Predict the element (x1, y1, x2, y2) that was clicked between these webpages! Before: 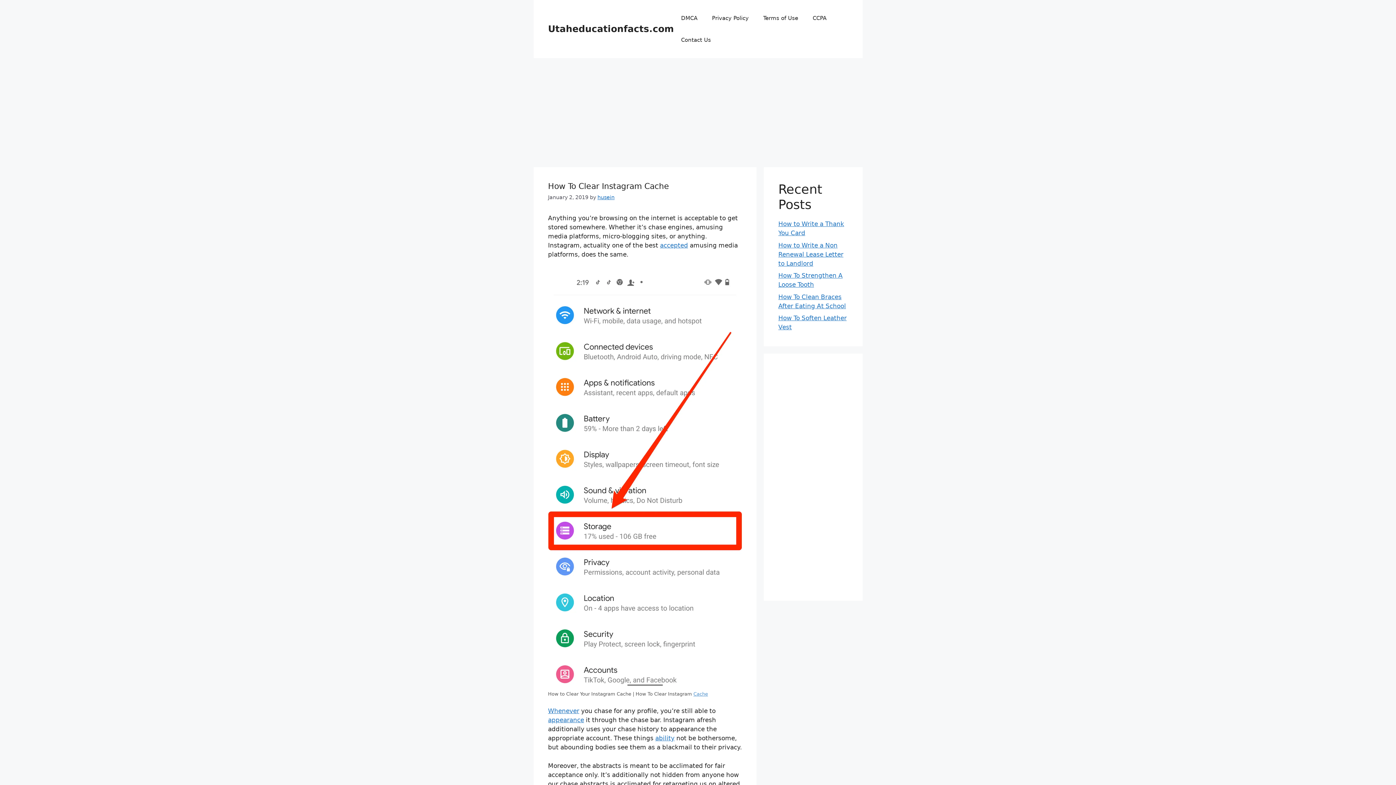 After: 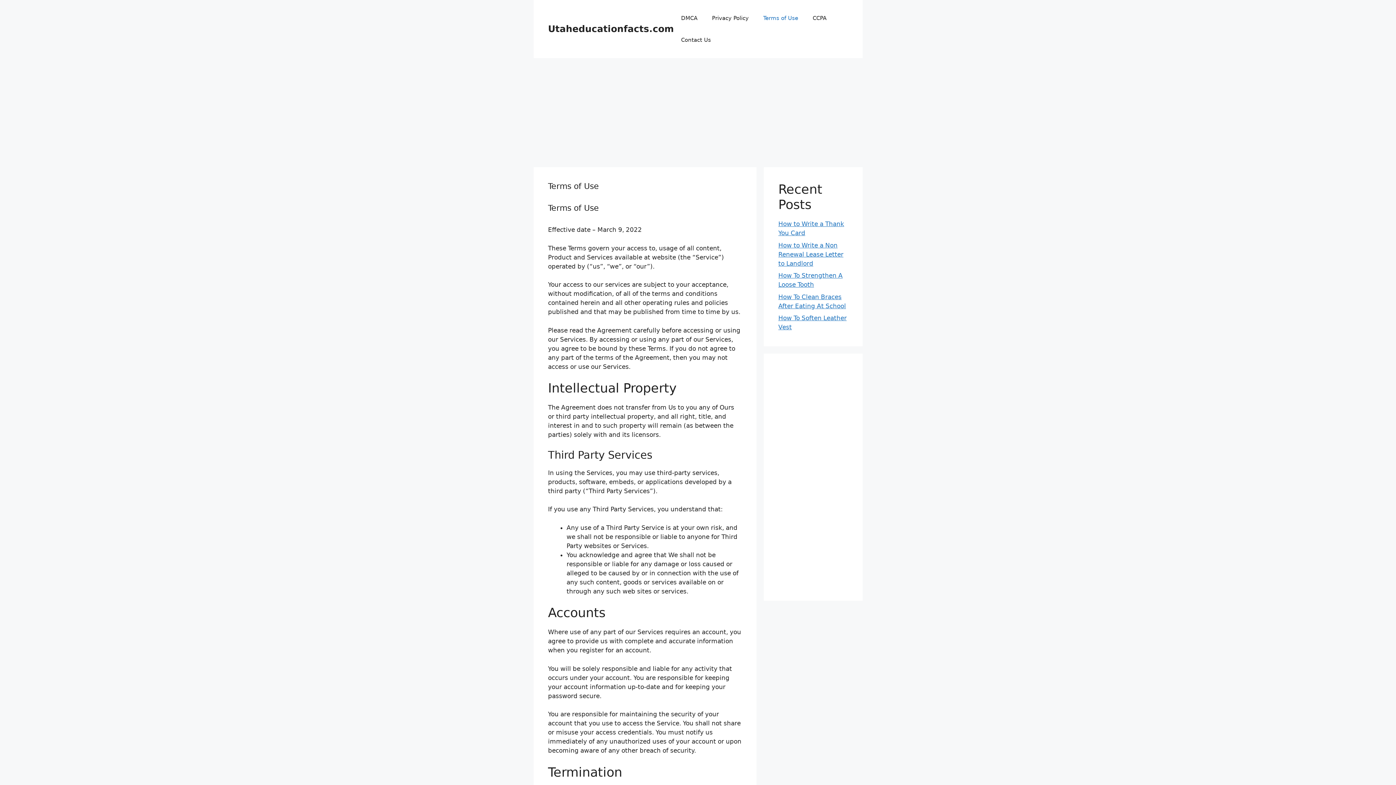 Action: label: Terms of Use bbox: (756, 7, 805, 29)